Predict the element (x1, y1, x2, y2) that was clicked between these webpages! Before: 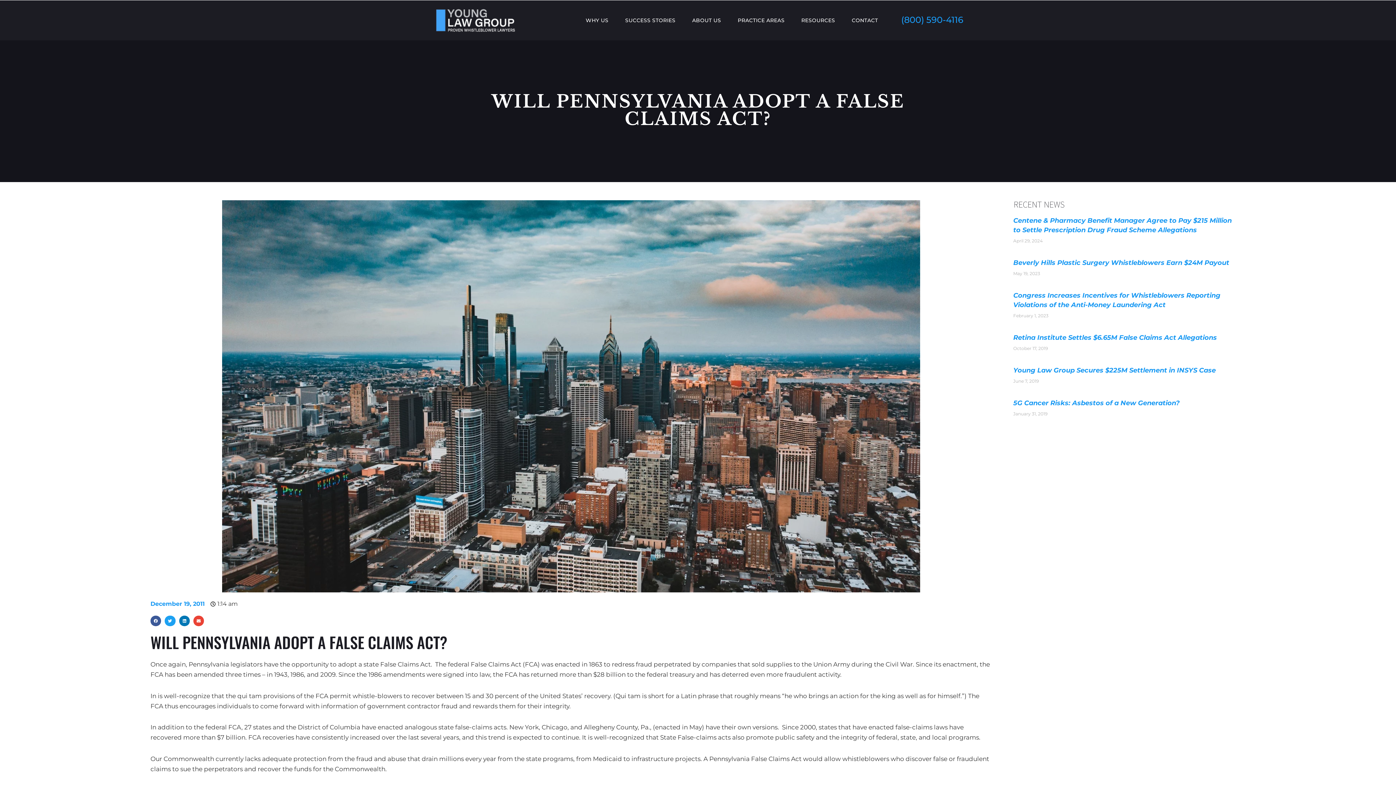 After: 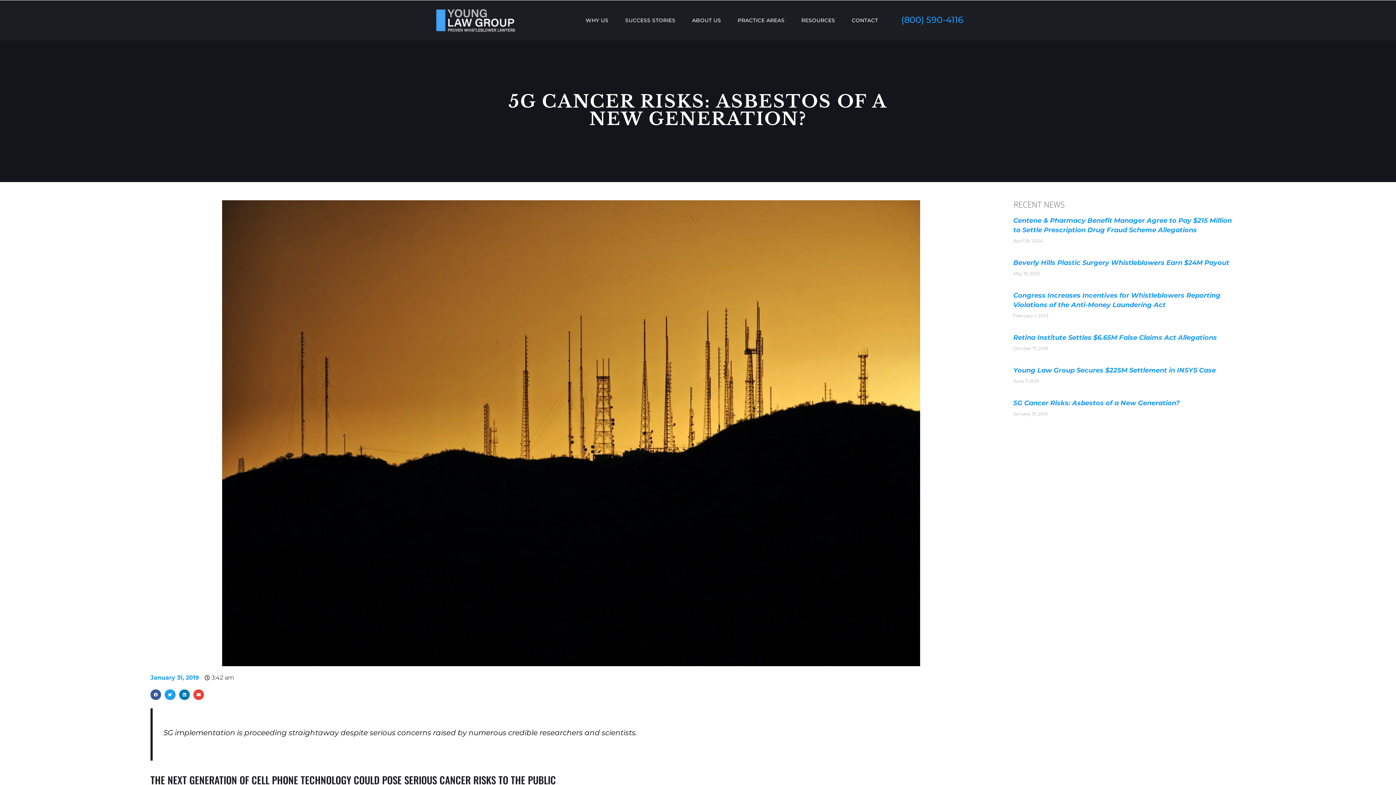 Action: label: 5G Cancer Risks: Asbestos of a New Generation? bbox: (1013, 399, 1180, 407)